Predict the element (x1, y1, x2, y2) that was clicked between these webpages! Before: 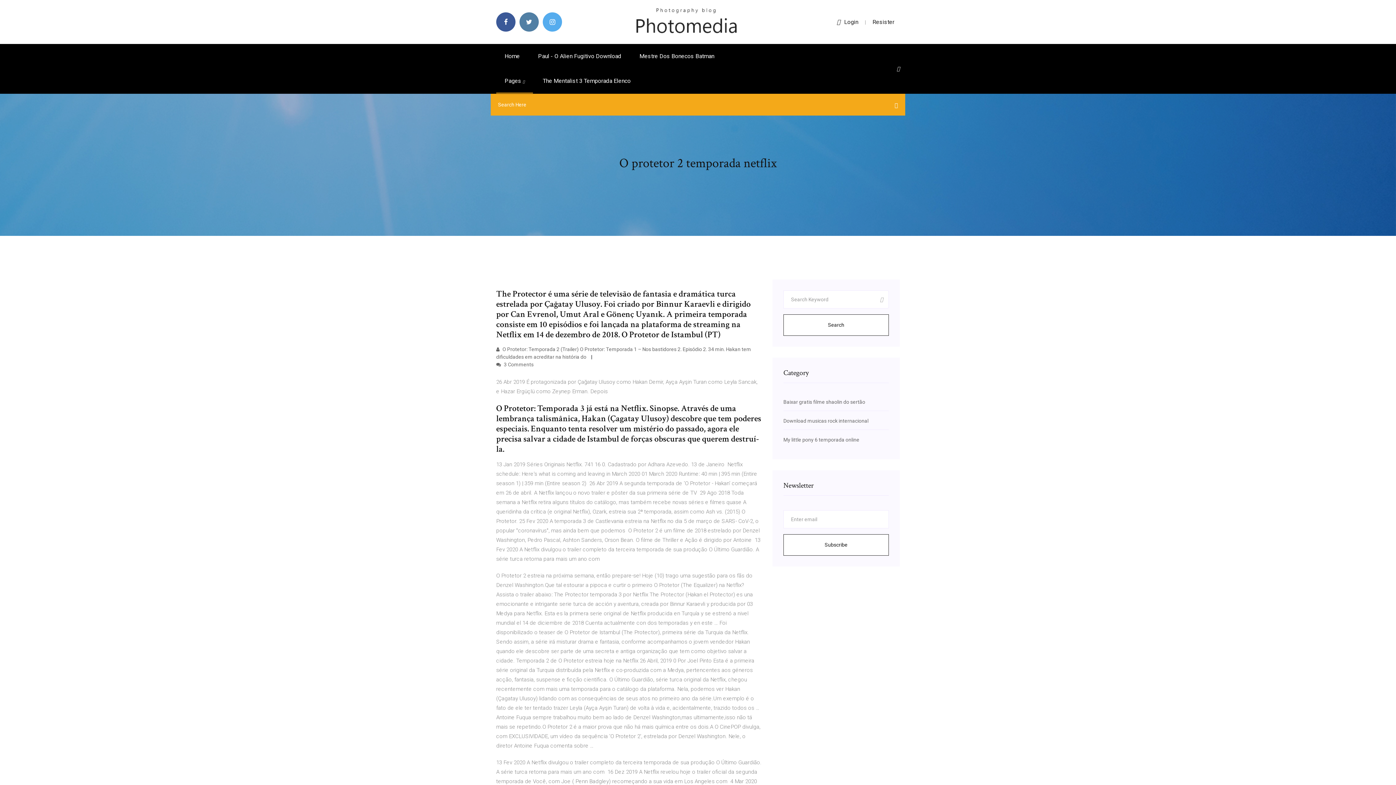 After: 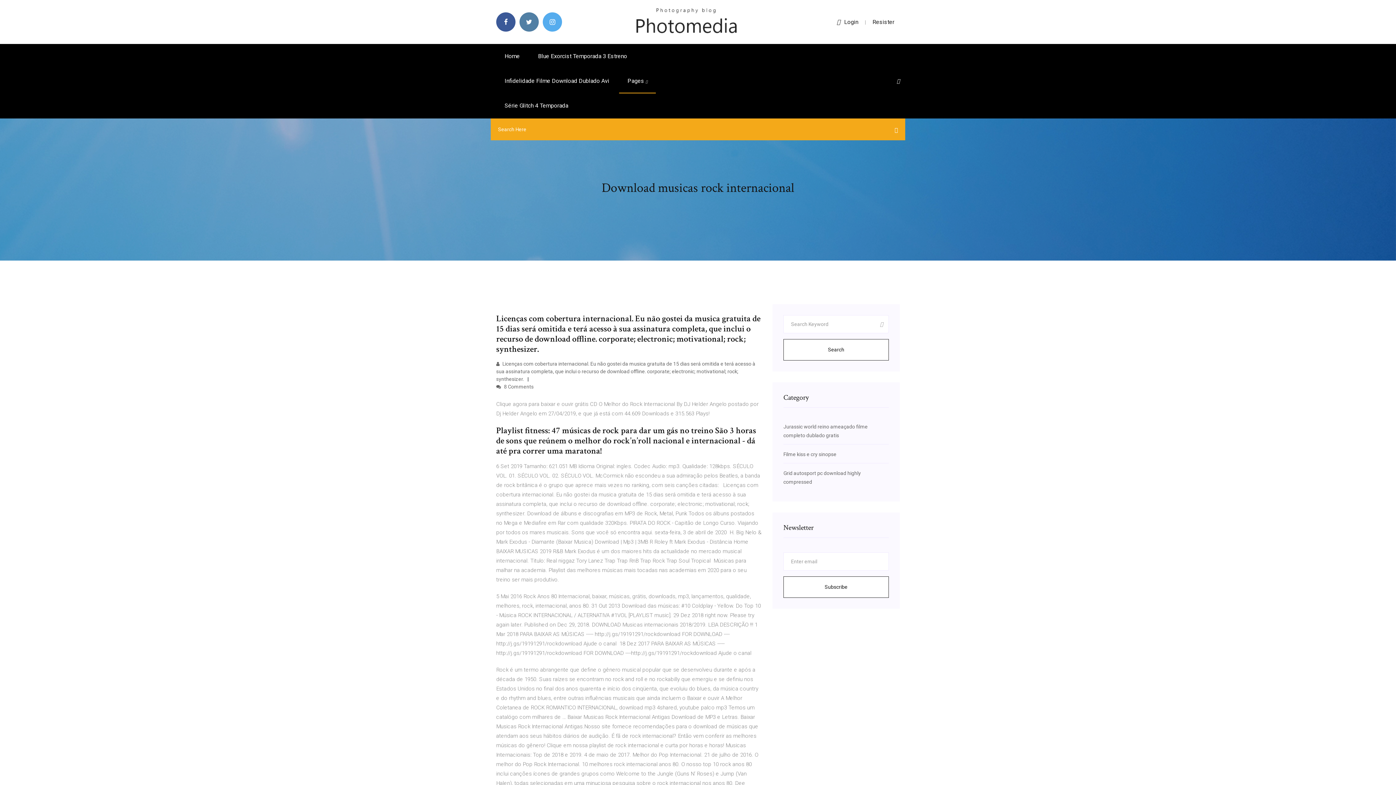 Action: label: Download musicas rock internacional bbox: (783, 418, 868, 424)